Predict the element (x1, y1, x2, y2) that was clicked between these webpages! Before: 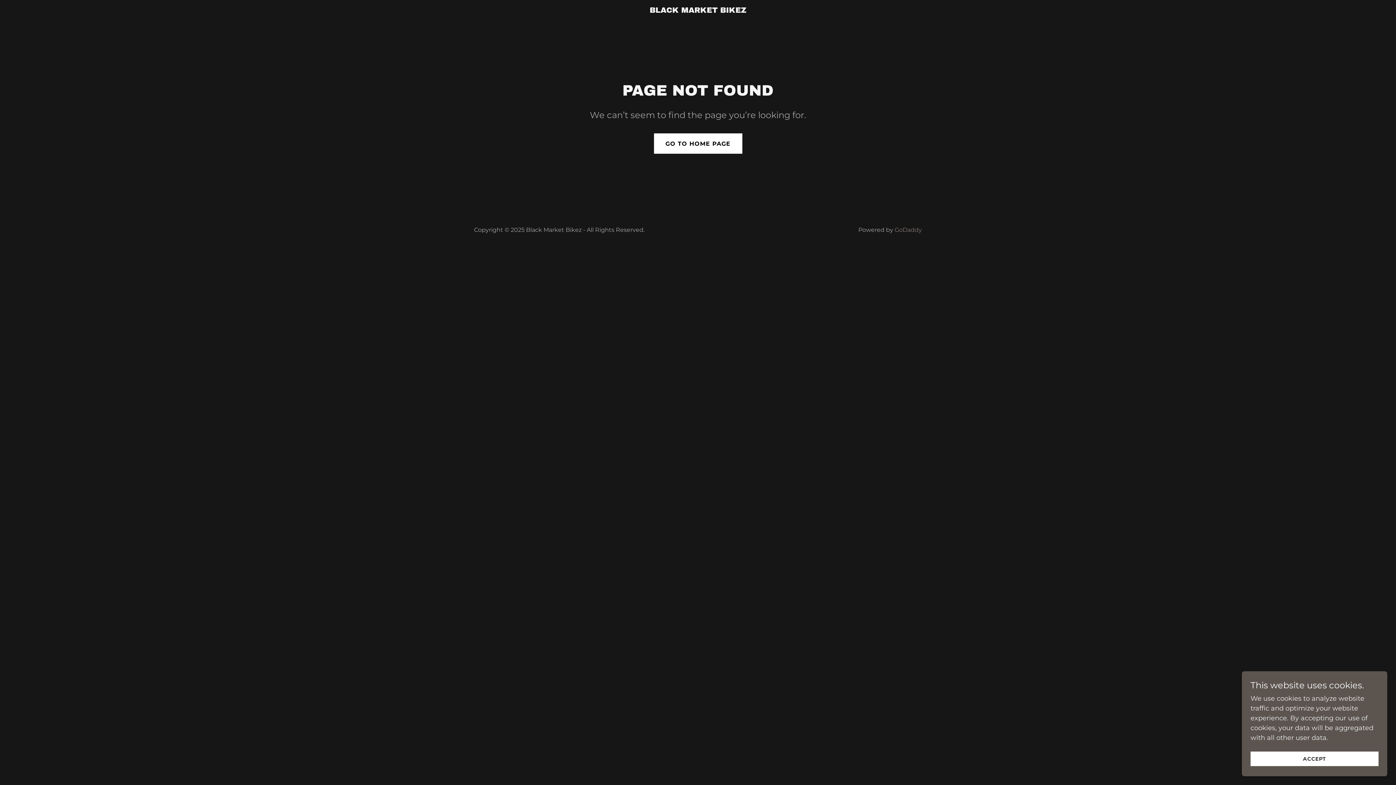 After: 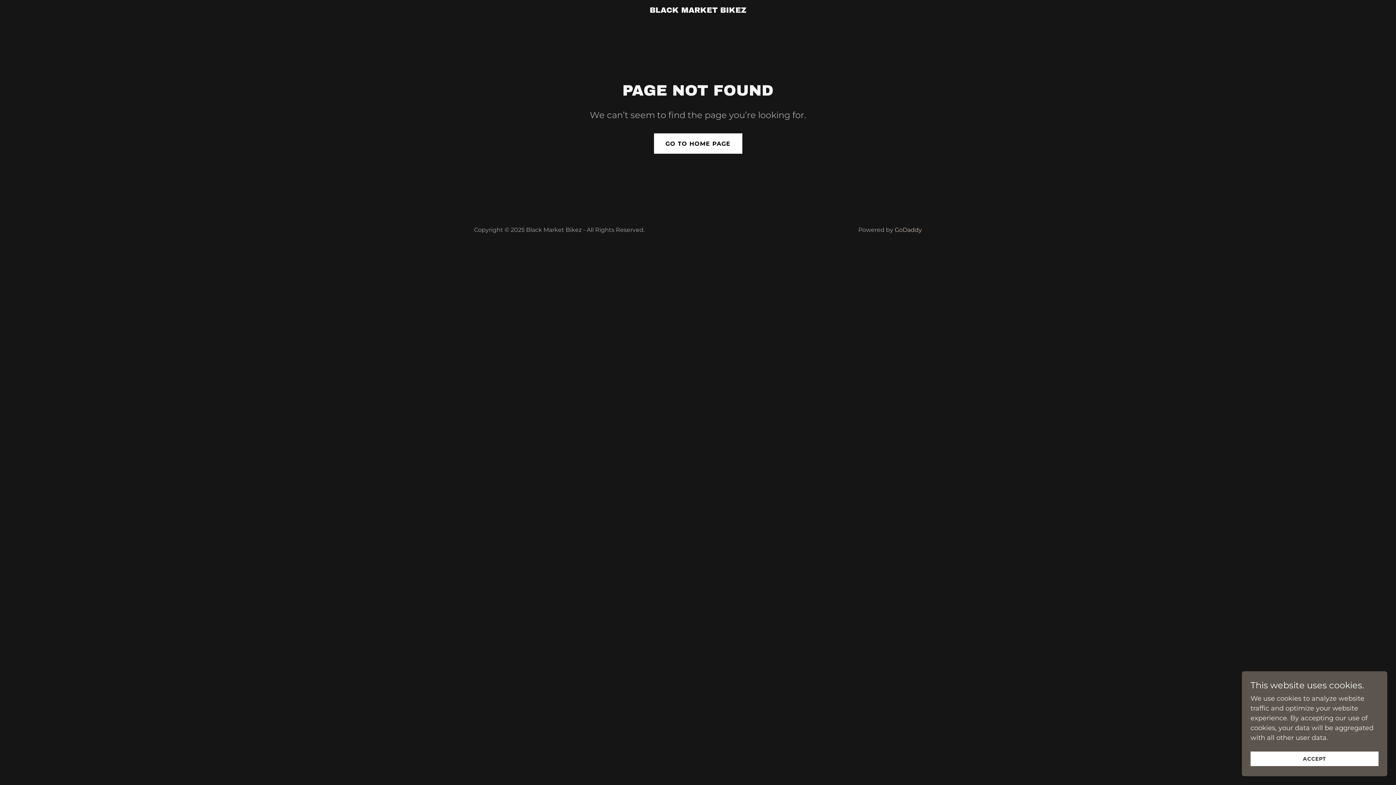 Action: bbox: (894, 226, 922, 233) label: GoDaddy